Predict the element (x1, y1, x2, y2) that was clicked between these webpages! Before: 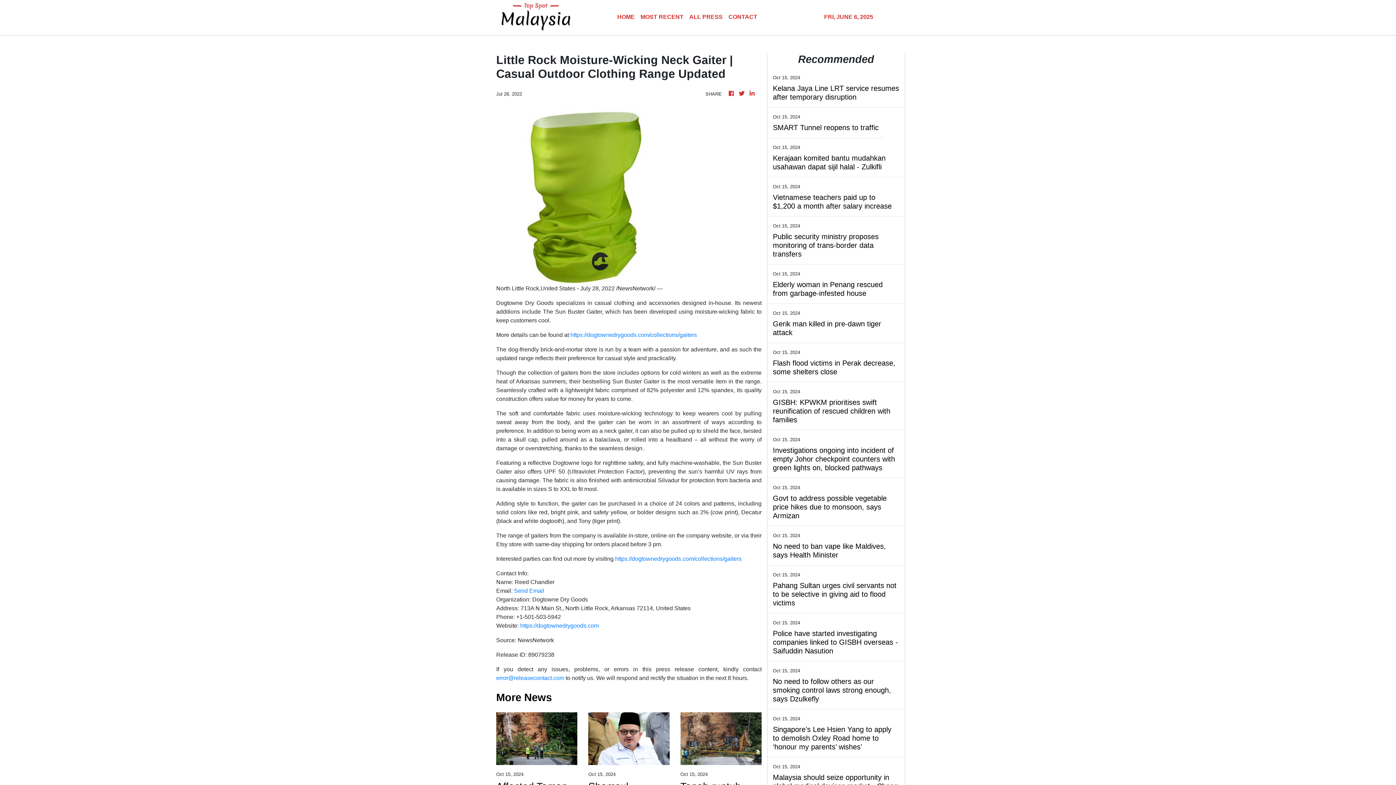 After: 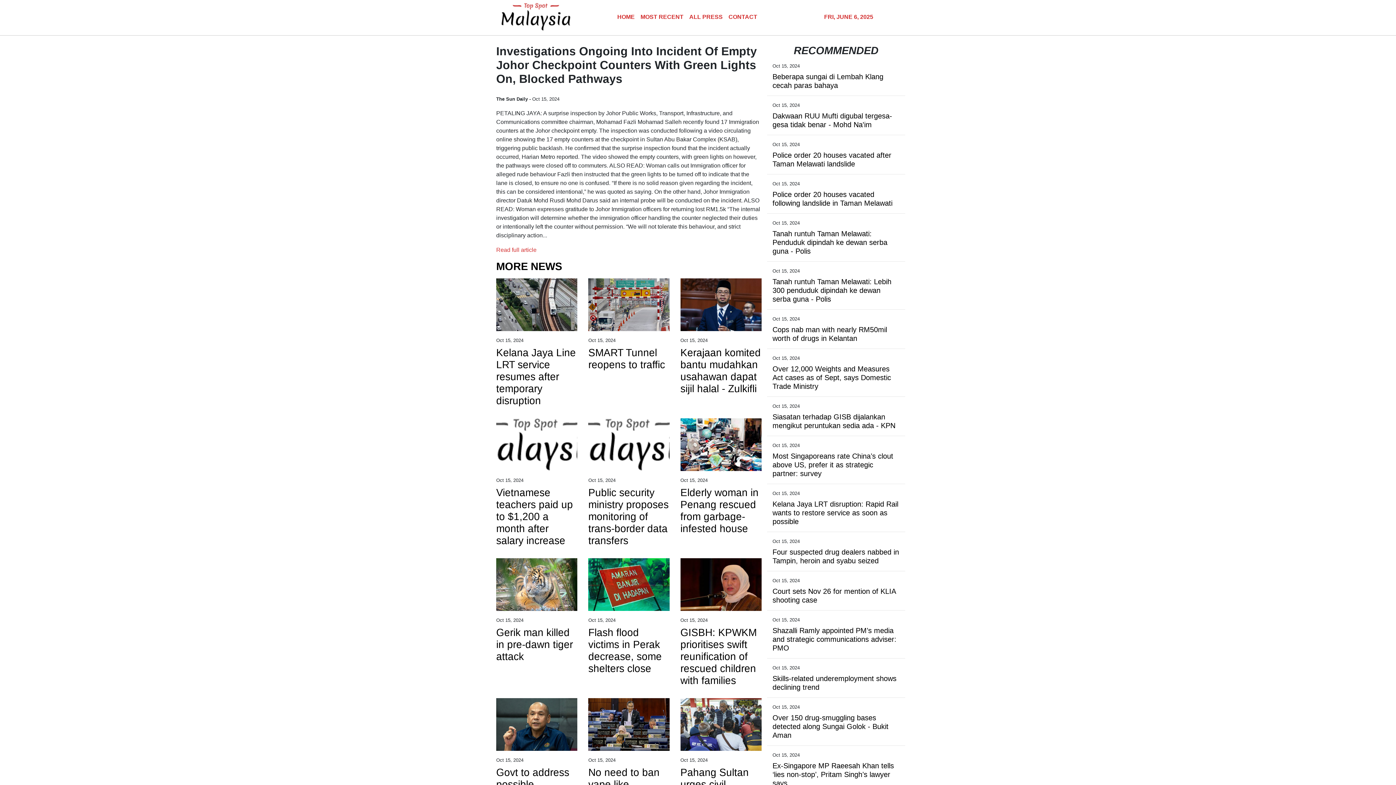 Action: bbox: (773, 446, 899, 472) label: Investigations ongoing into incident of empty Johor checkpoint counters with green lights on, blocked pathways